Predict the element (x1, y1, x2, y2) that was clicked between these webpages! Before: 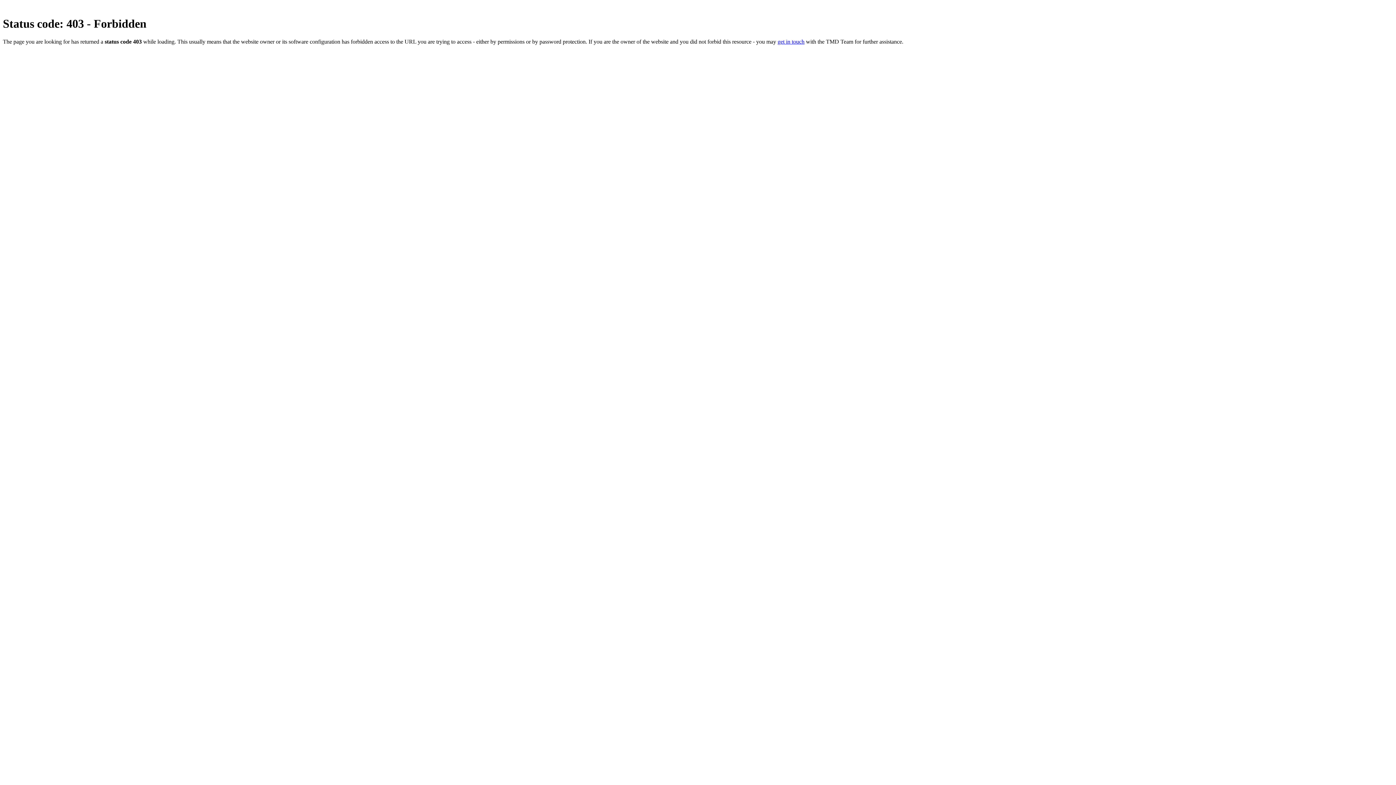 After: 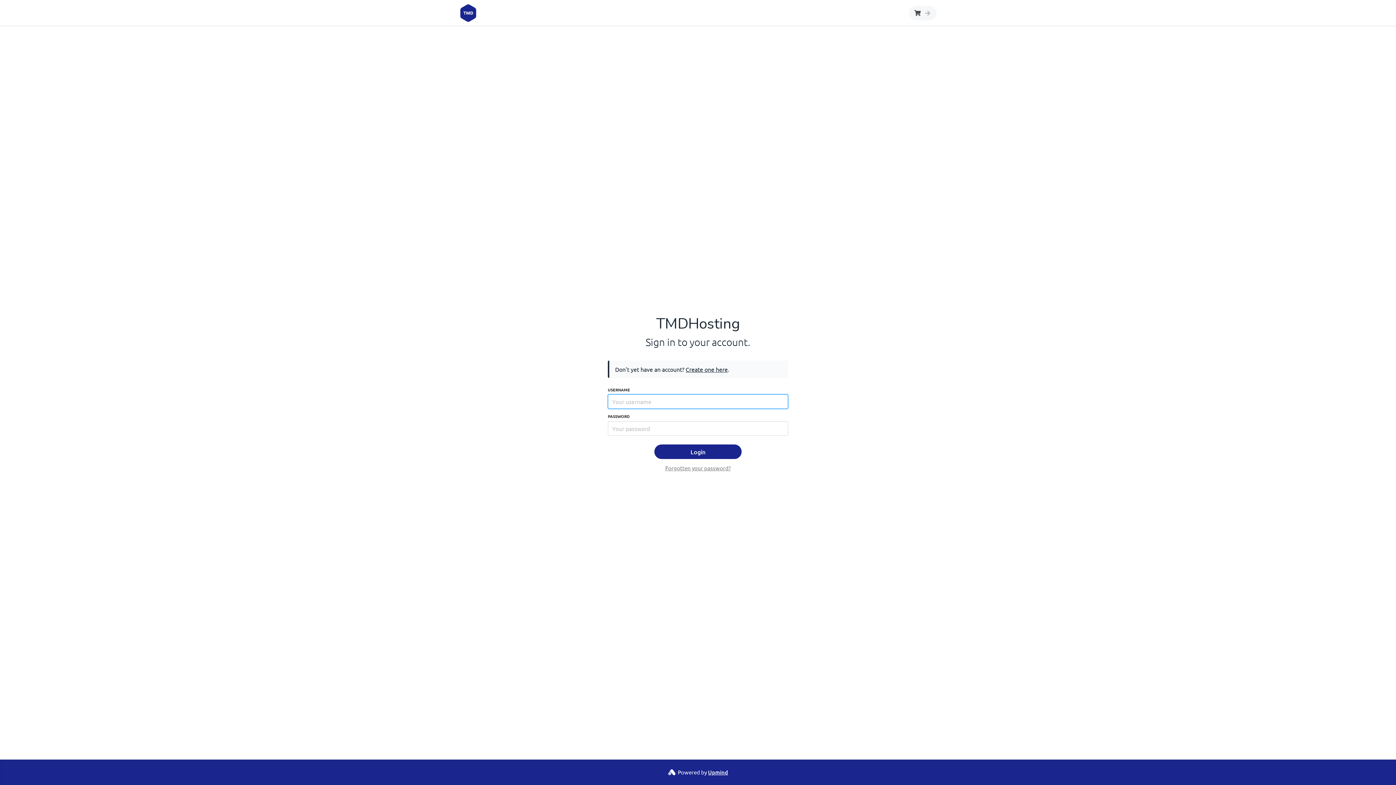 Action: label: get in touch bbox: (777, 38, 804, 44)